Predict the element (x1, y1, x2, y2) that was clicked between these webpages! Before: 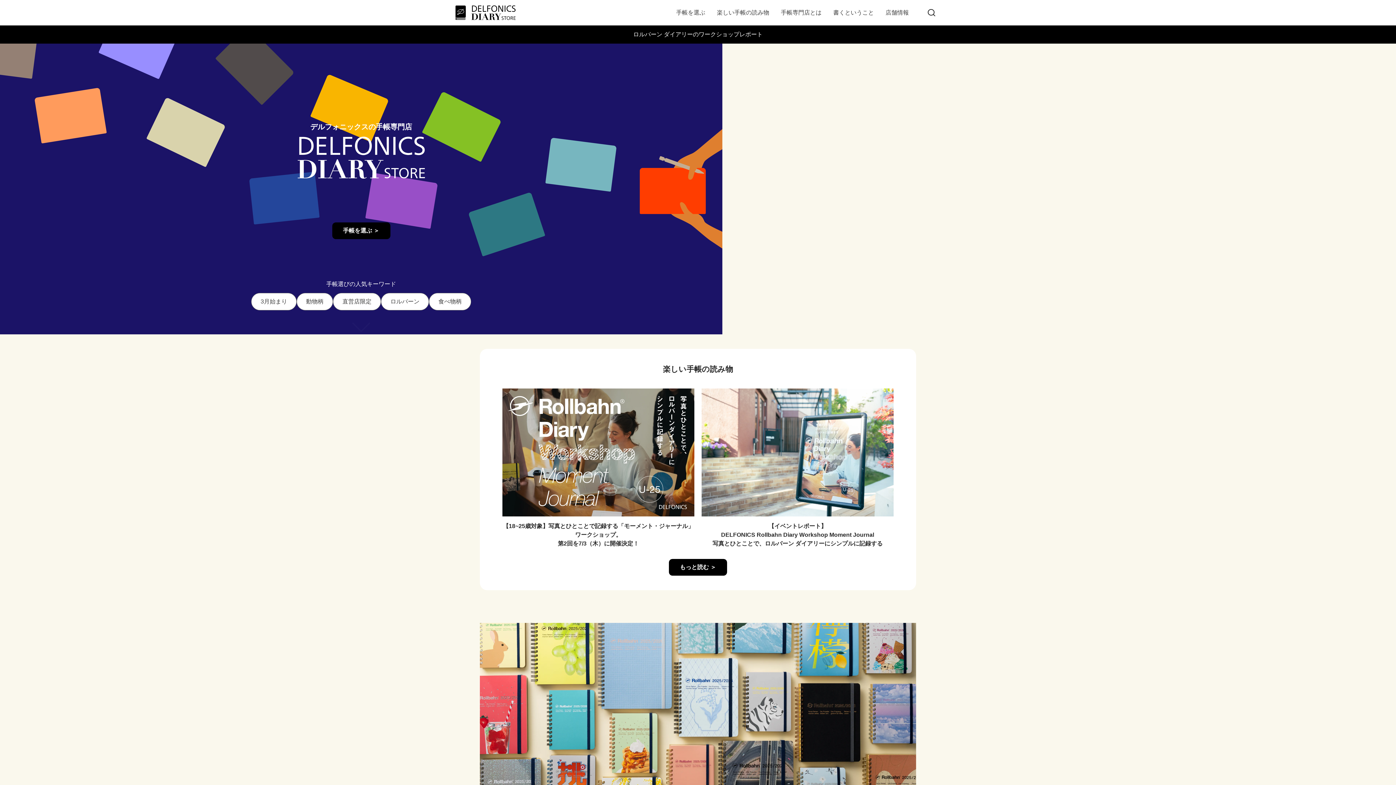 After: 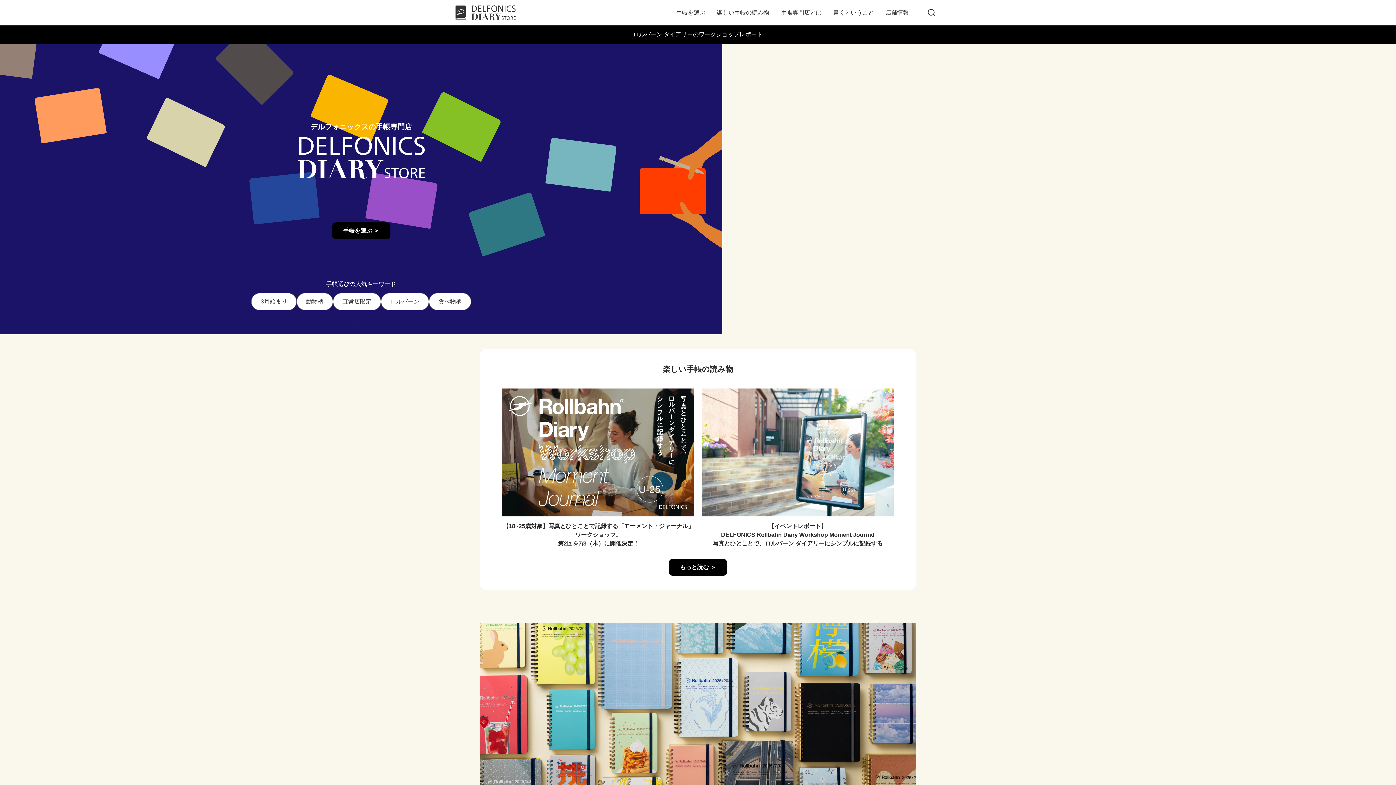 Action: bbox: (449, 16, 522, 24)